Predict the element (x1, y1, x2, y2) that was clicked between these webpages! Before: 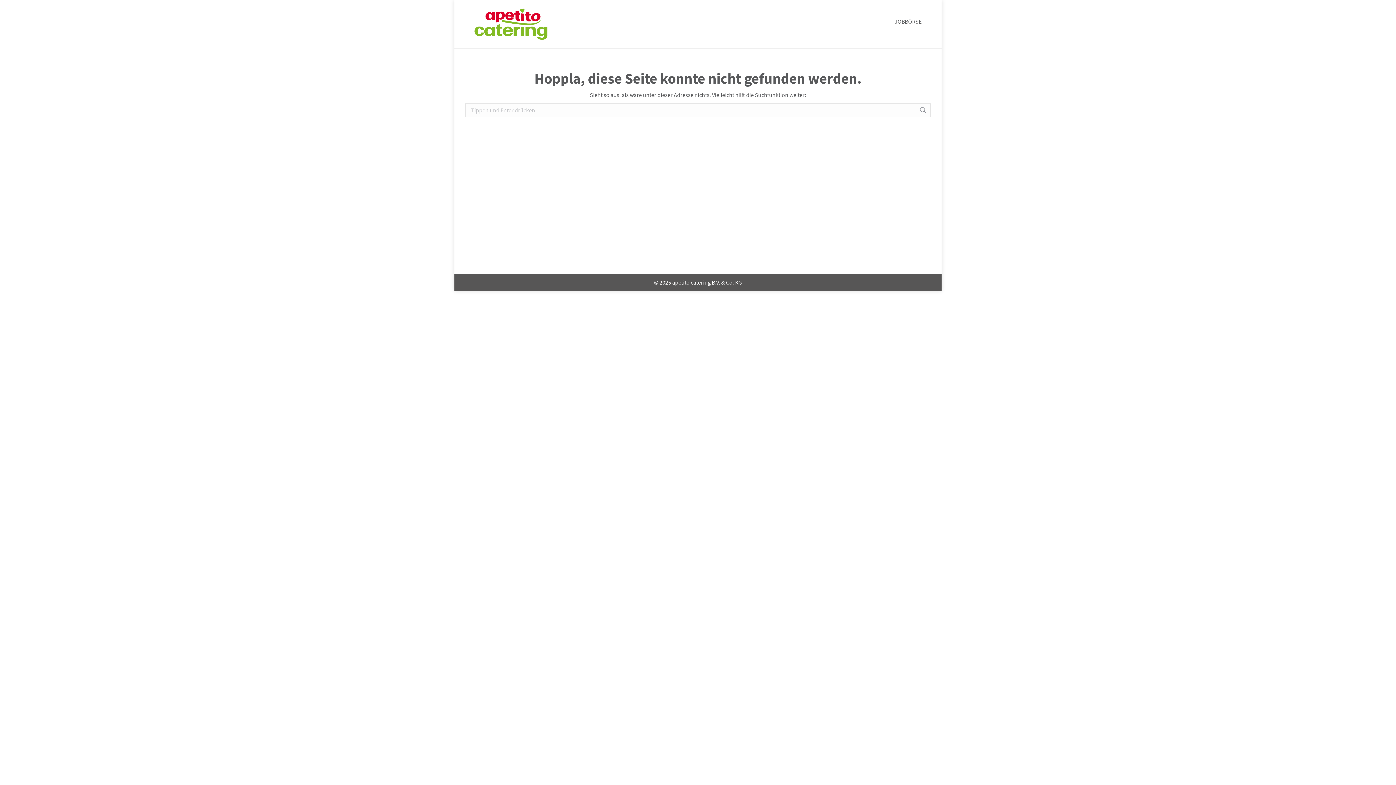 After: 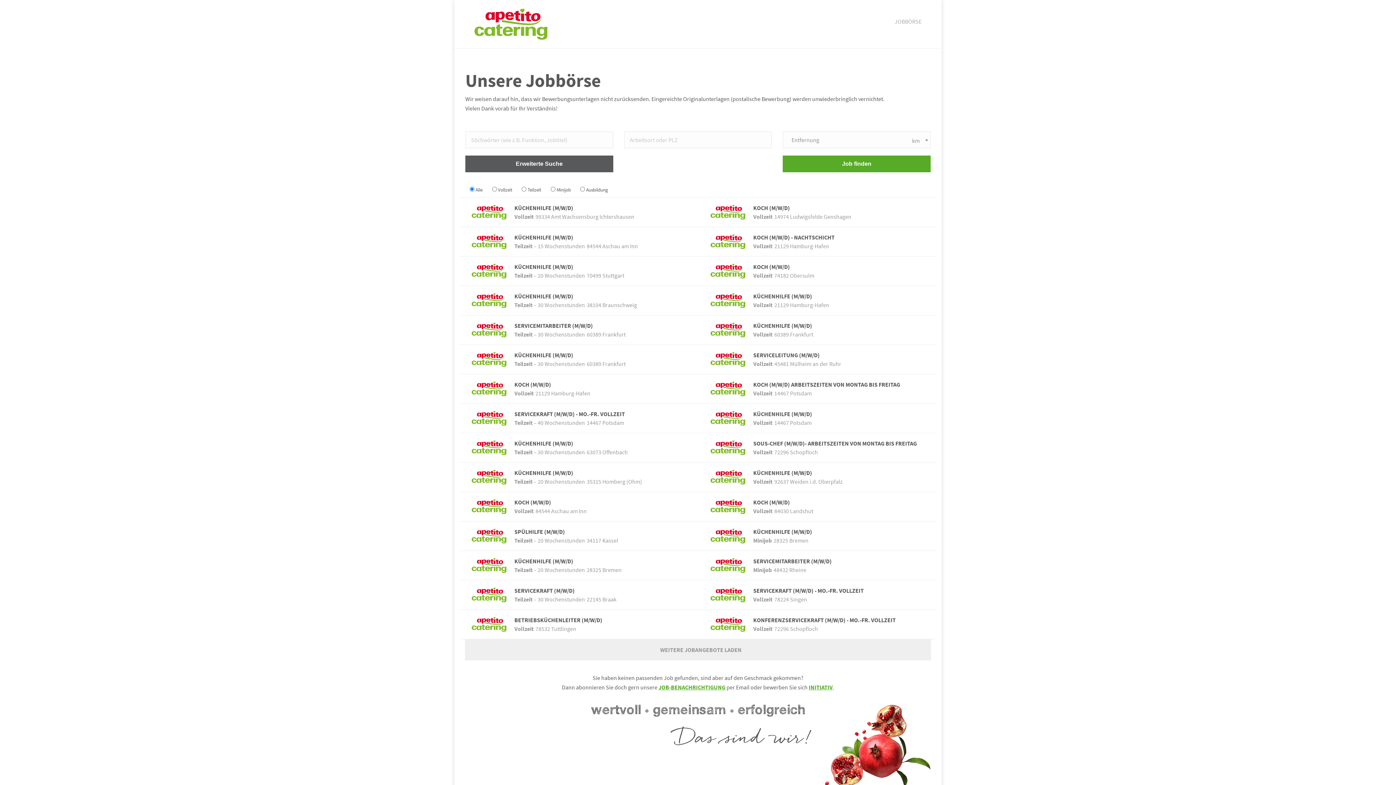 Action: label: JOBBÖRSE bbox: (893, 7, 923, 35)